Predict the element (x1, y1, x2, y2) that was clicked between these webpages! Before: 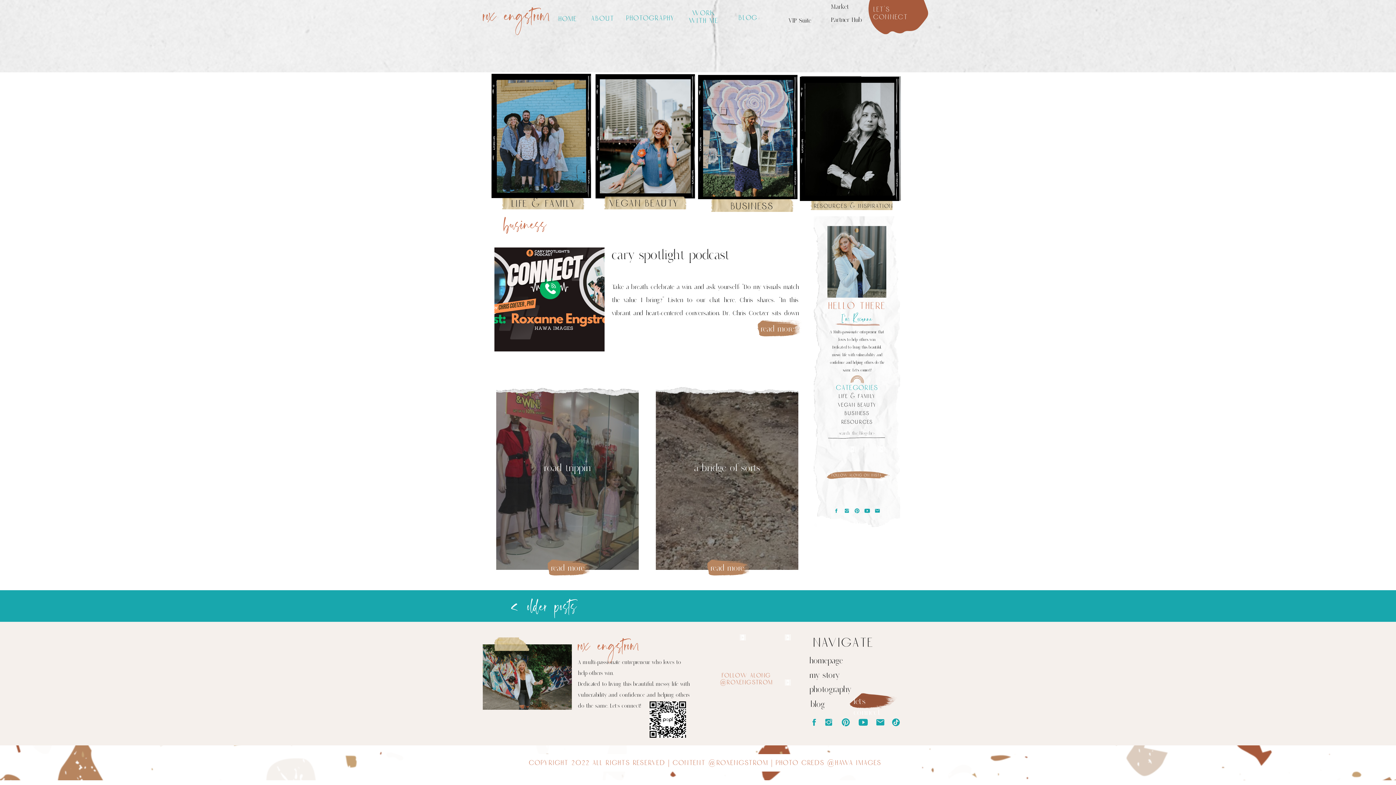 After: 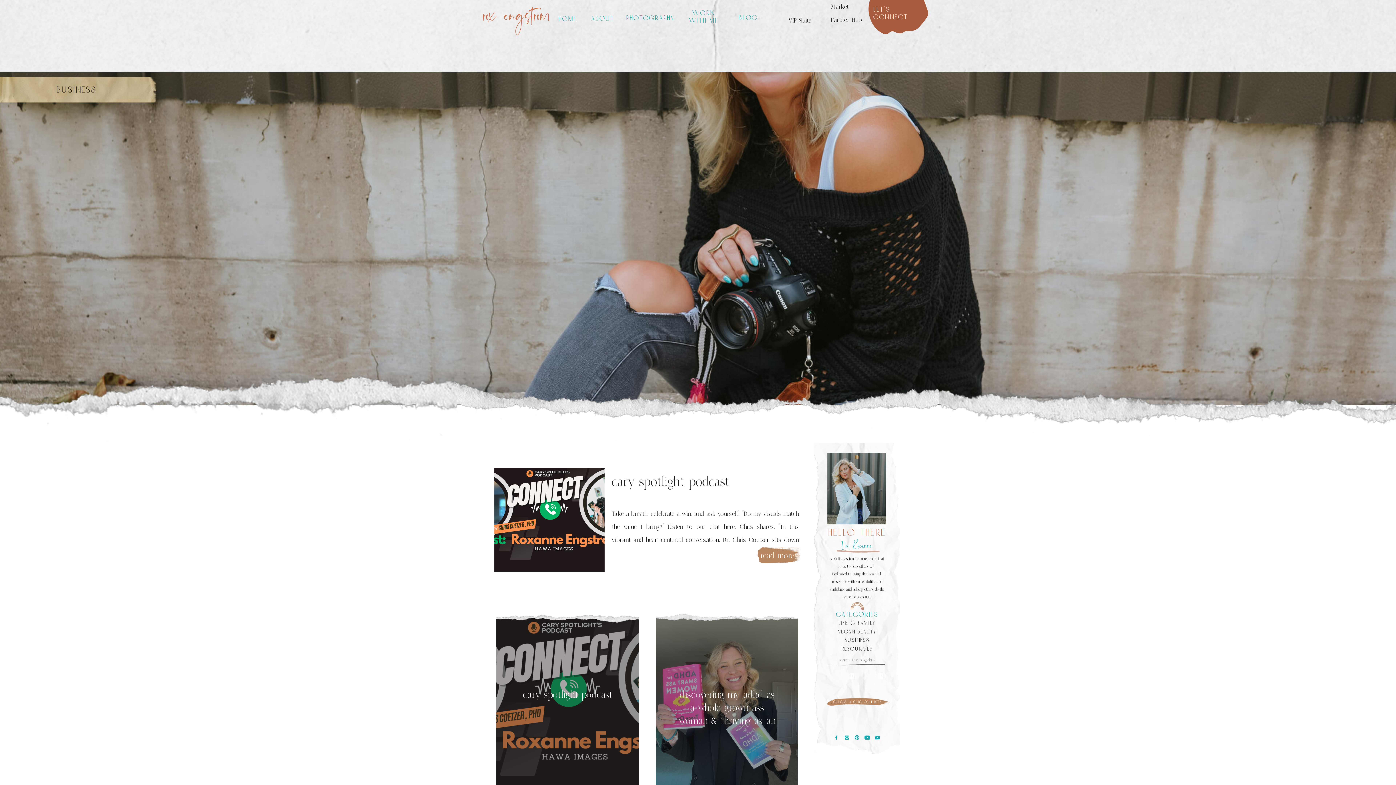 Action: bbox: (504, 206, 546, 245) label: business